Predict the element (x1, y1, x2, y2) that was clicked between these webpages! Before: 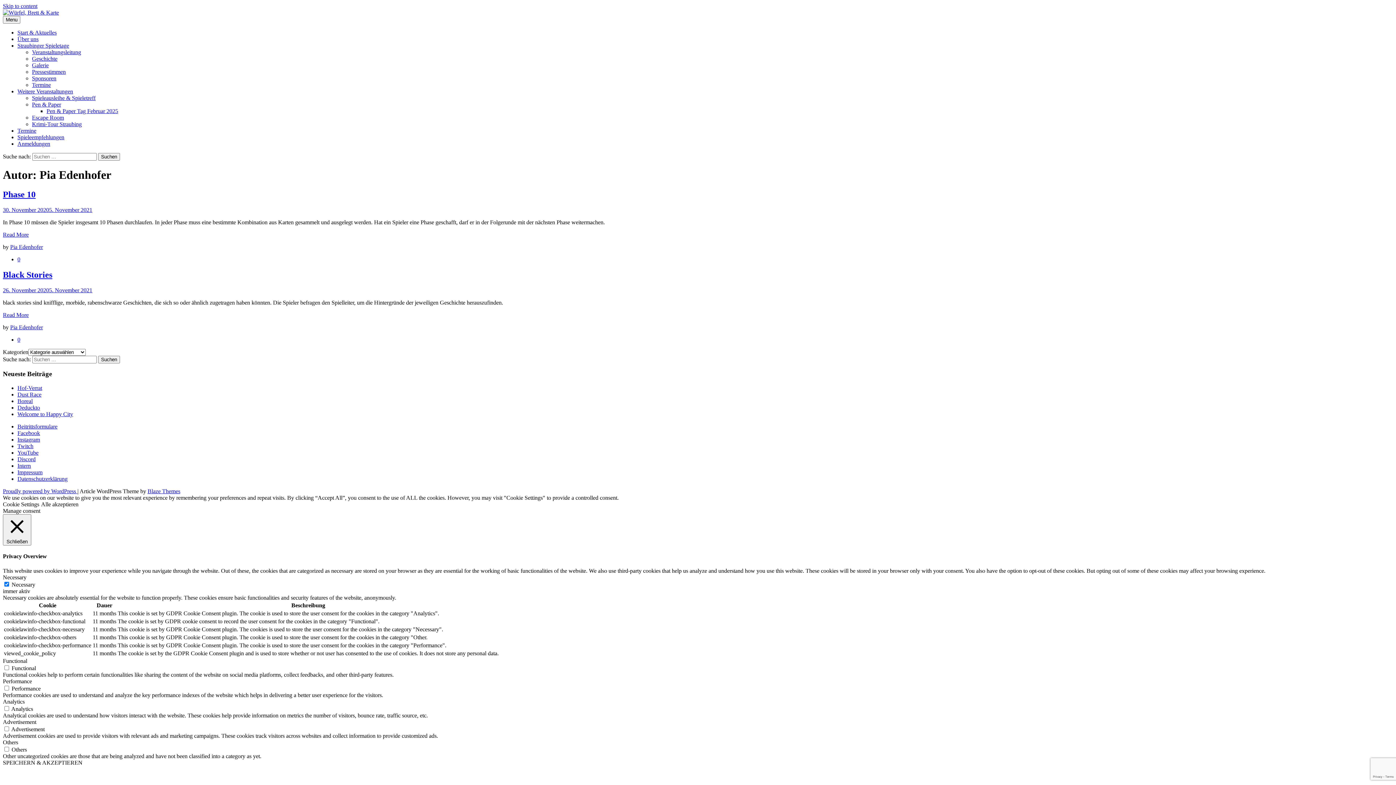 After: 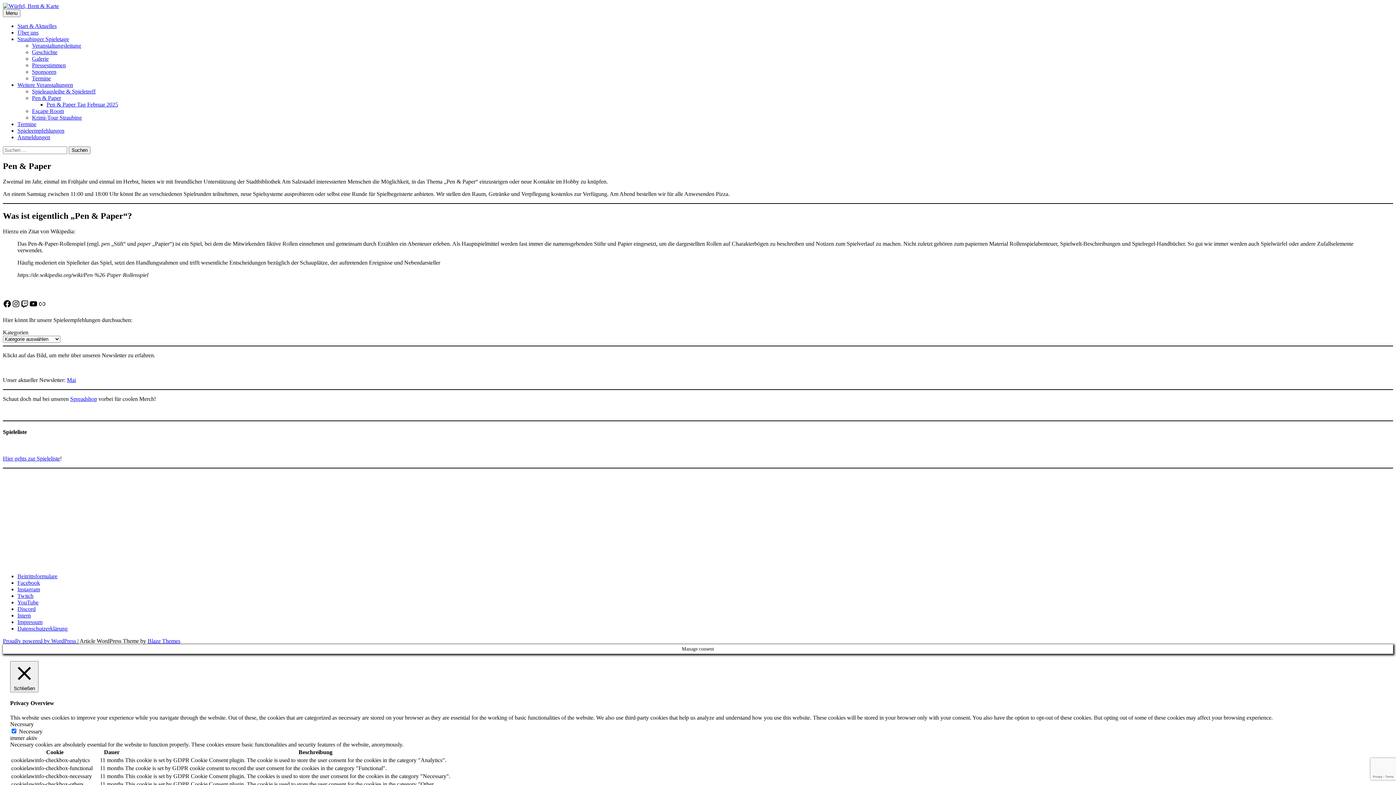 Action: bbox: (32, 101, 61, 107) label: Pen & Paper